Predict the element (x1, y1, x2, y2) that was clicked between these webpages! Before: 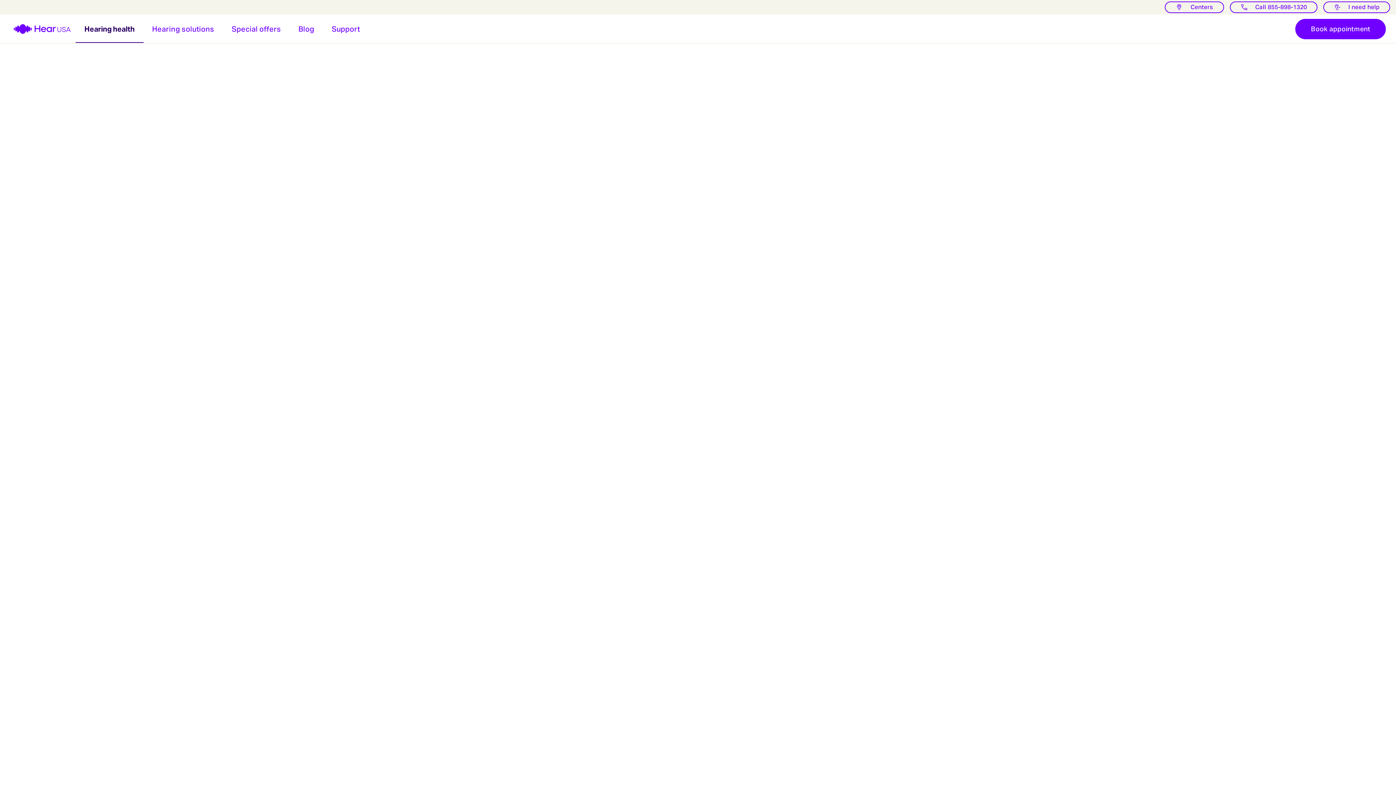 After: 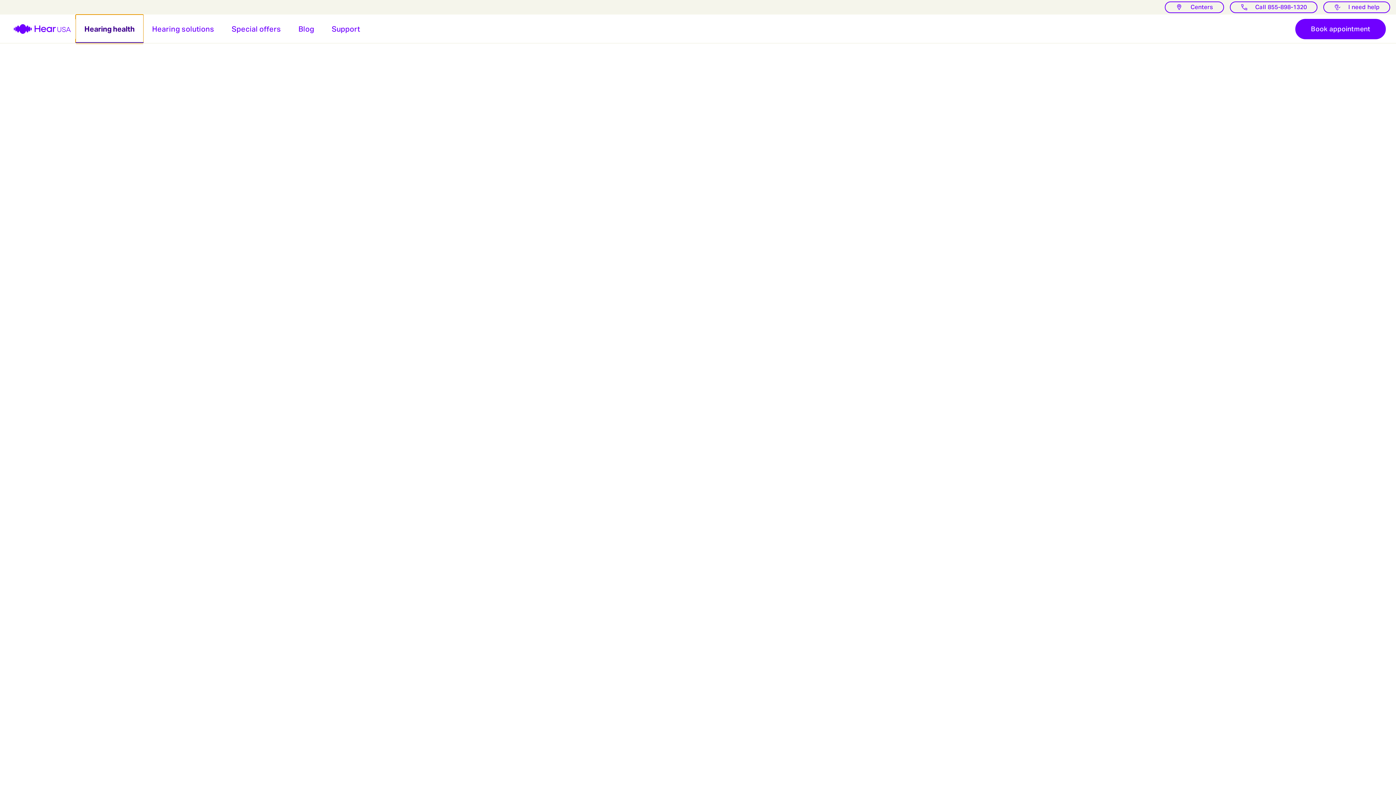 Action: bbox: (75, 14, 143, 43) label: Open Hearing health